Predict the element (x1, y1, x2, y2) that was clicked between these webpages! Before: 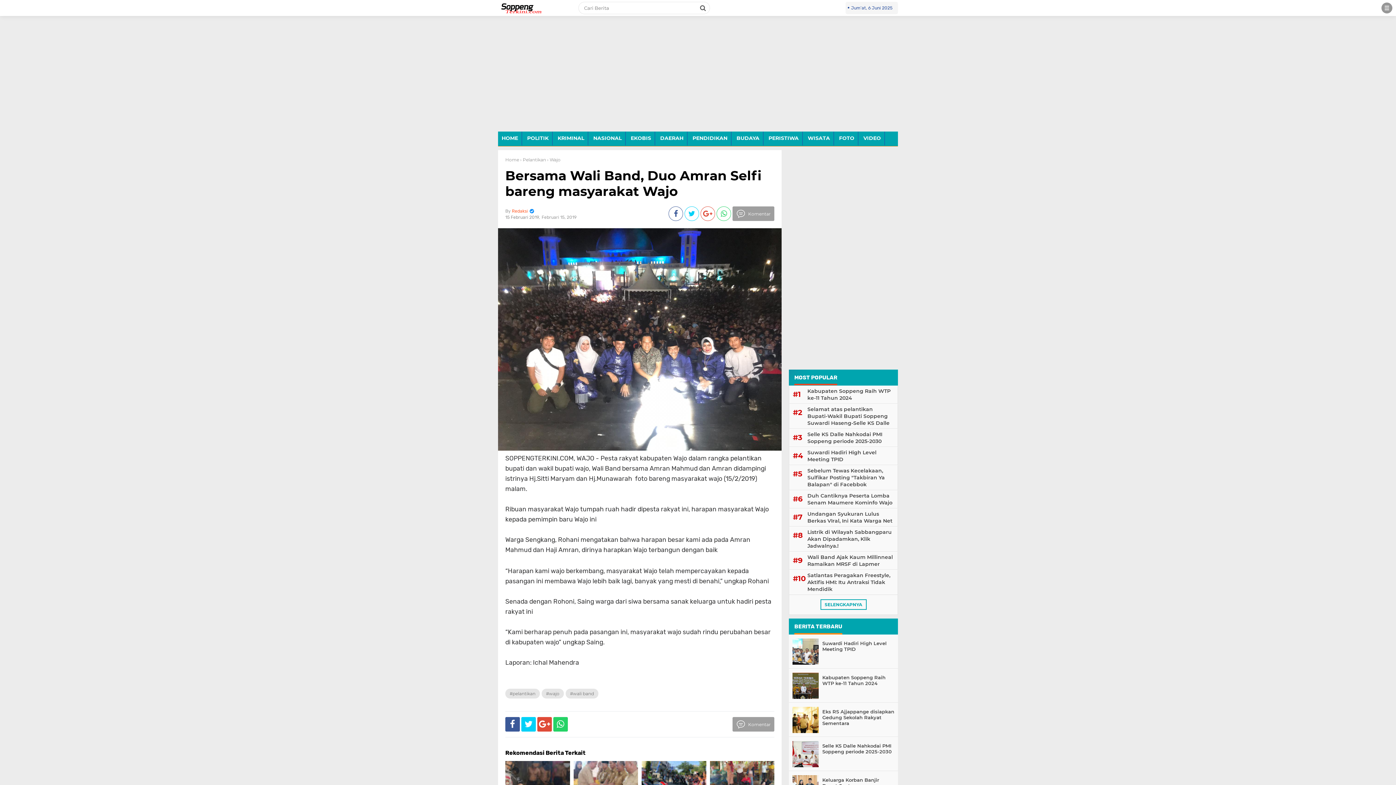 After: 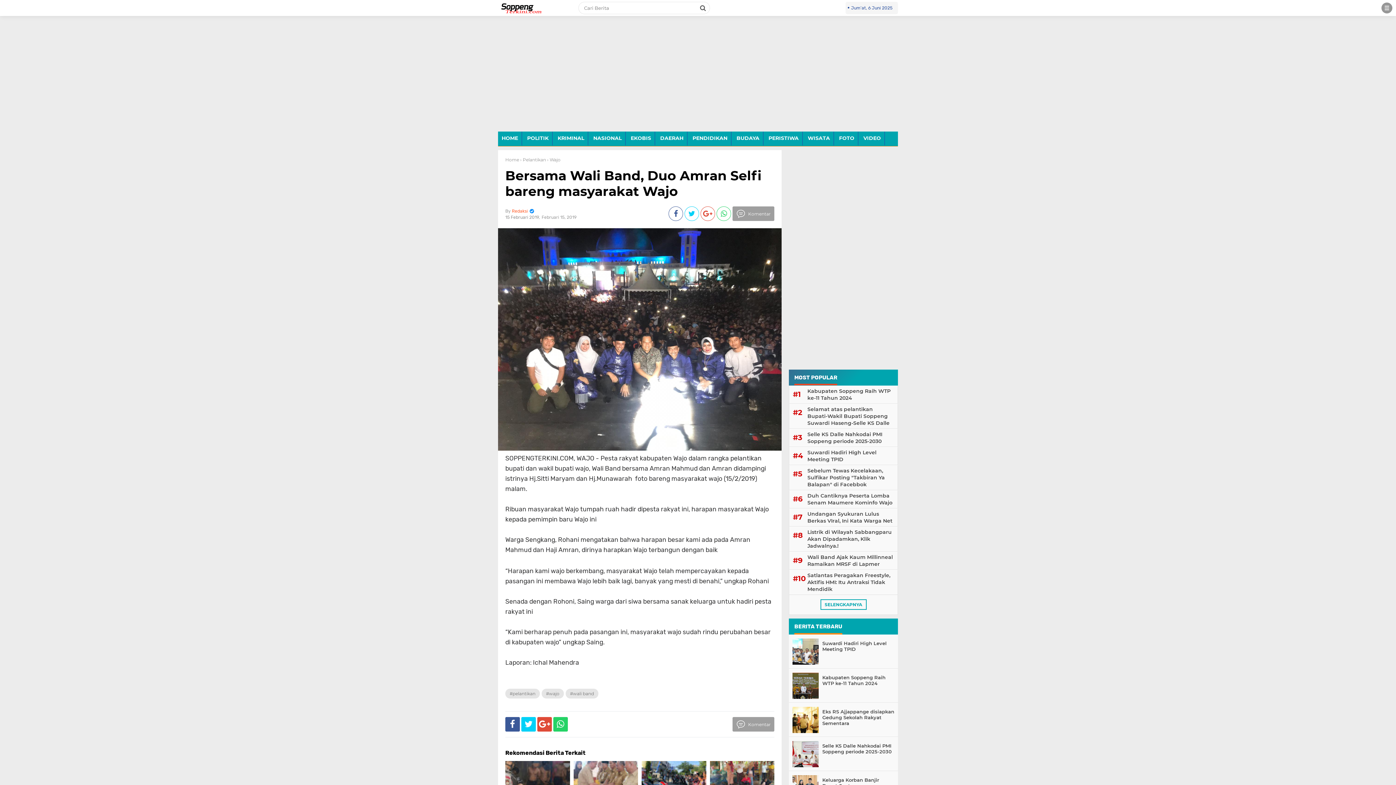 Action: bbox: (668, 210, 683, 217)